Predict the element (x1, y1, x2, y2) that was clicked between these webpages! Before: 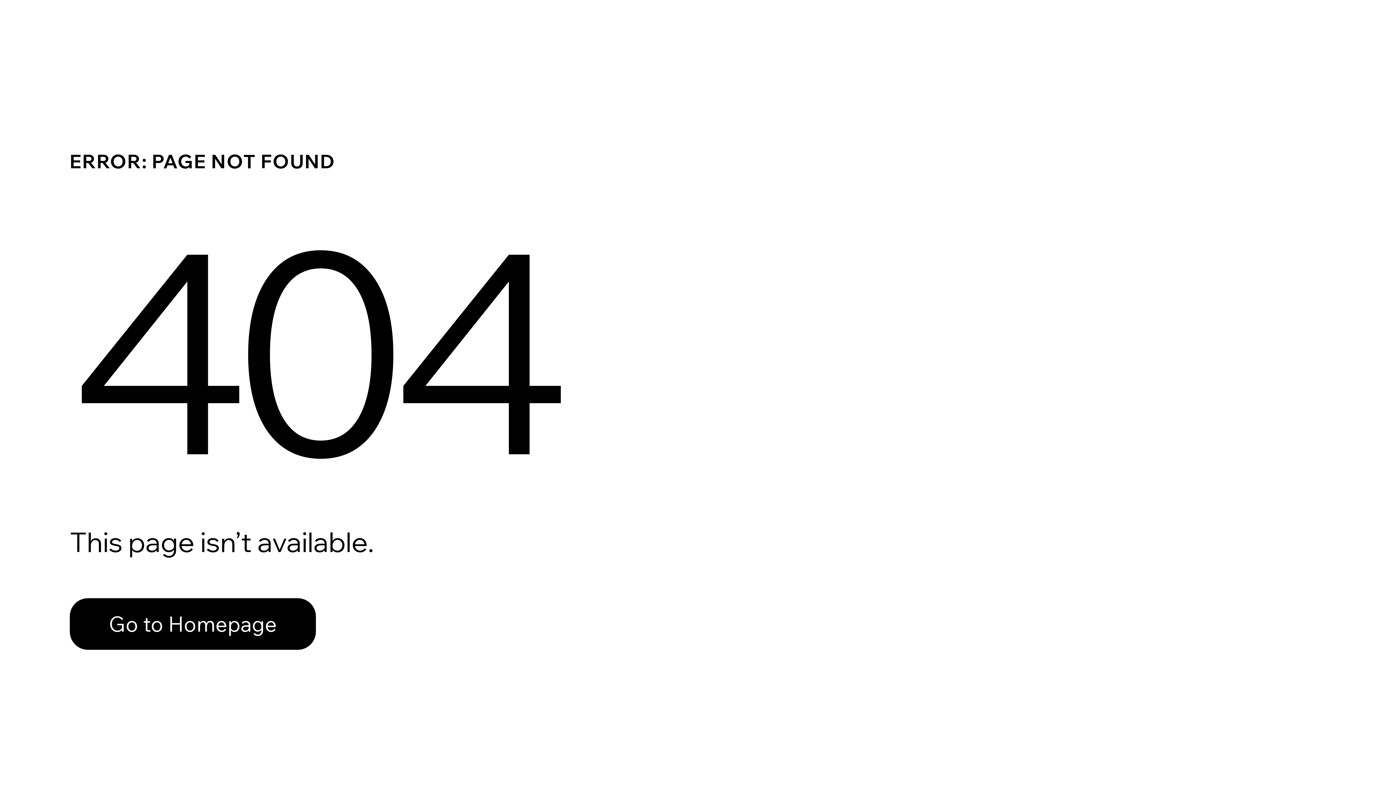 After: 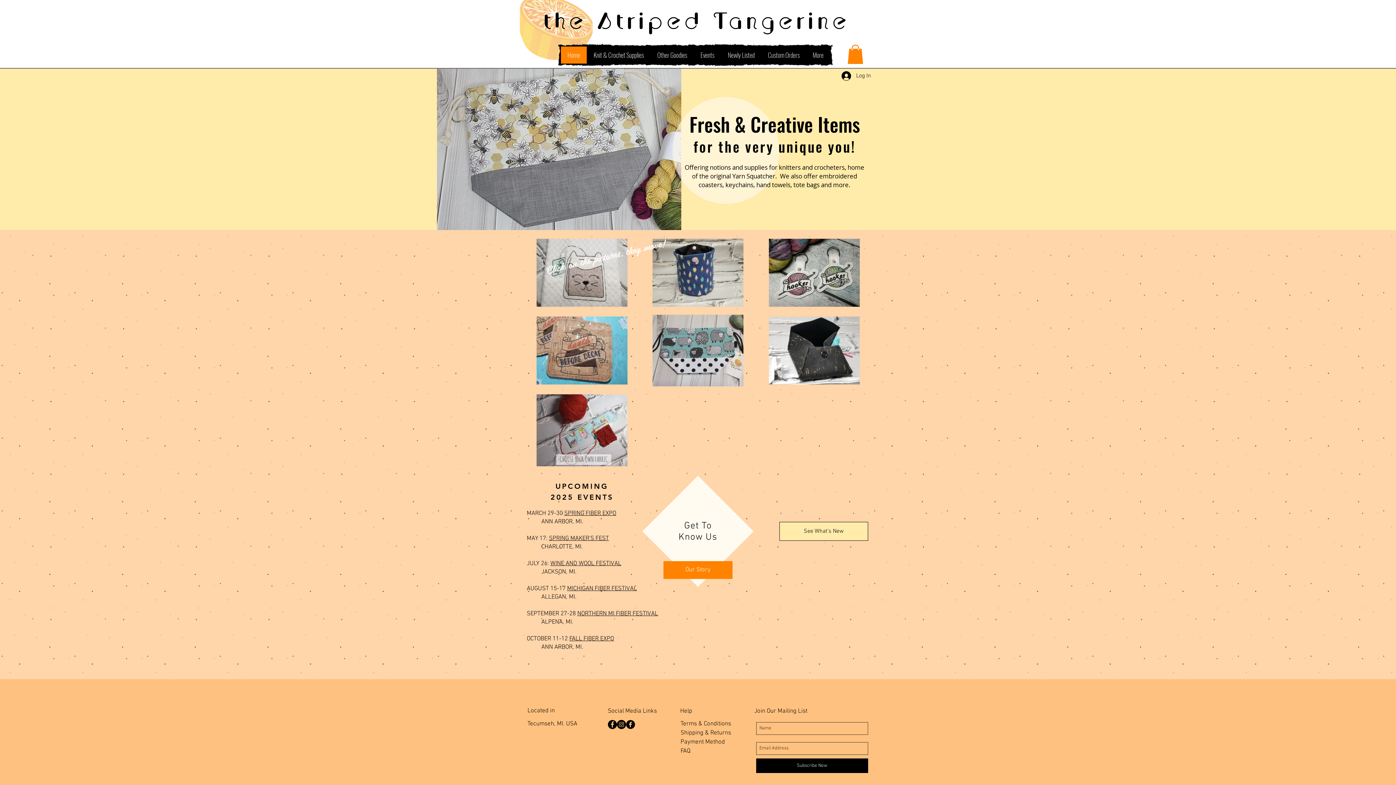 Action: bbox: (69, 582, 768, 659) label: Go to Homepage